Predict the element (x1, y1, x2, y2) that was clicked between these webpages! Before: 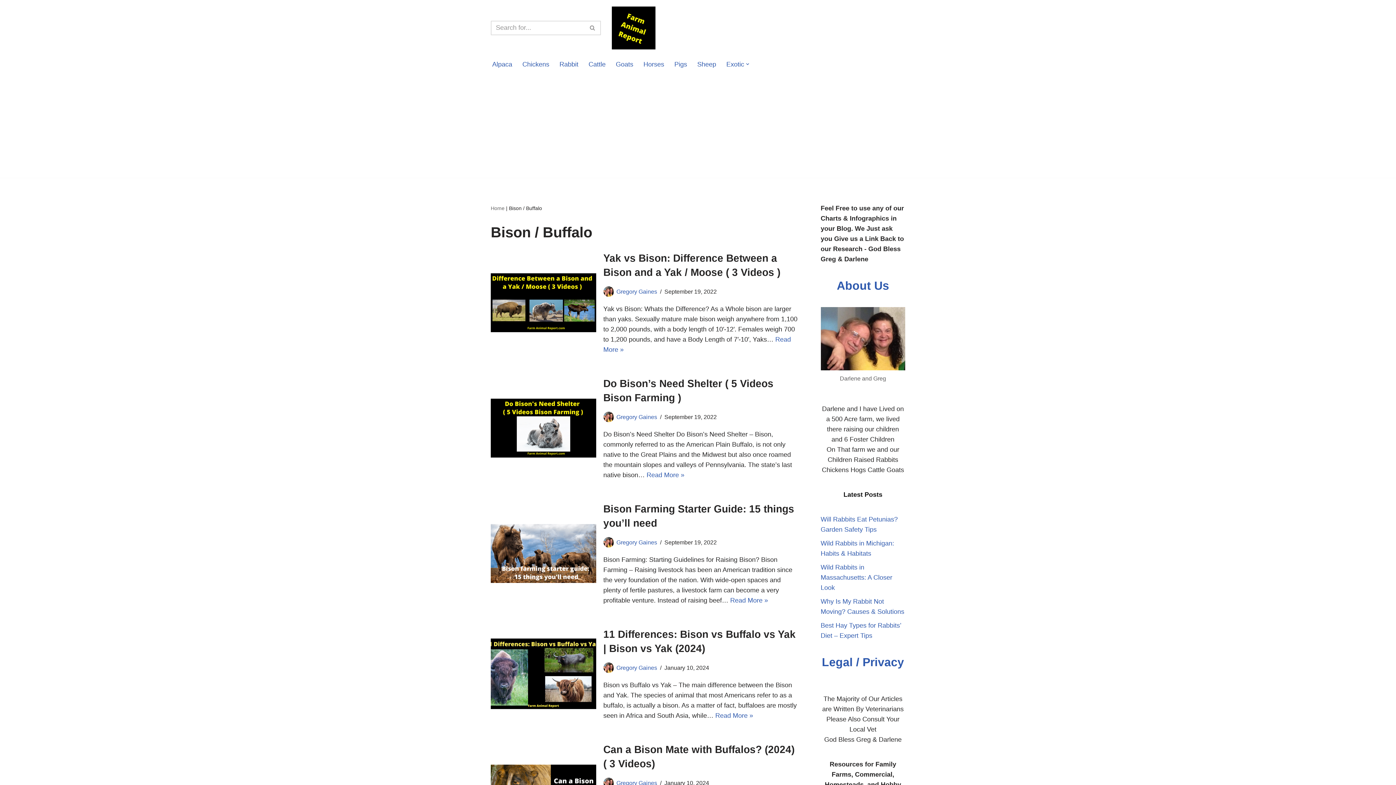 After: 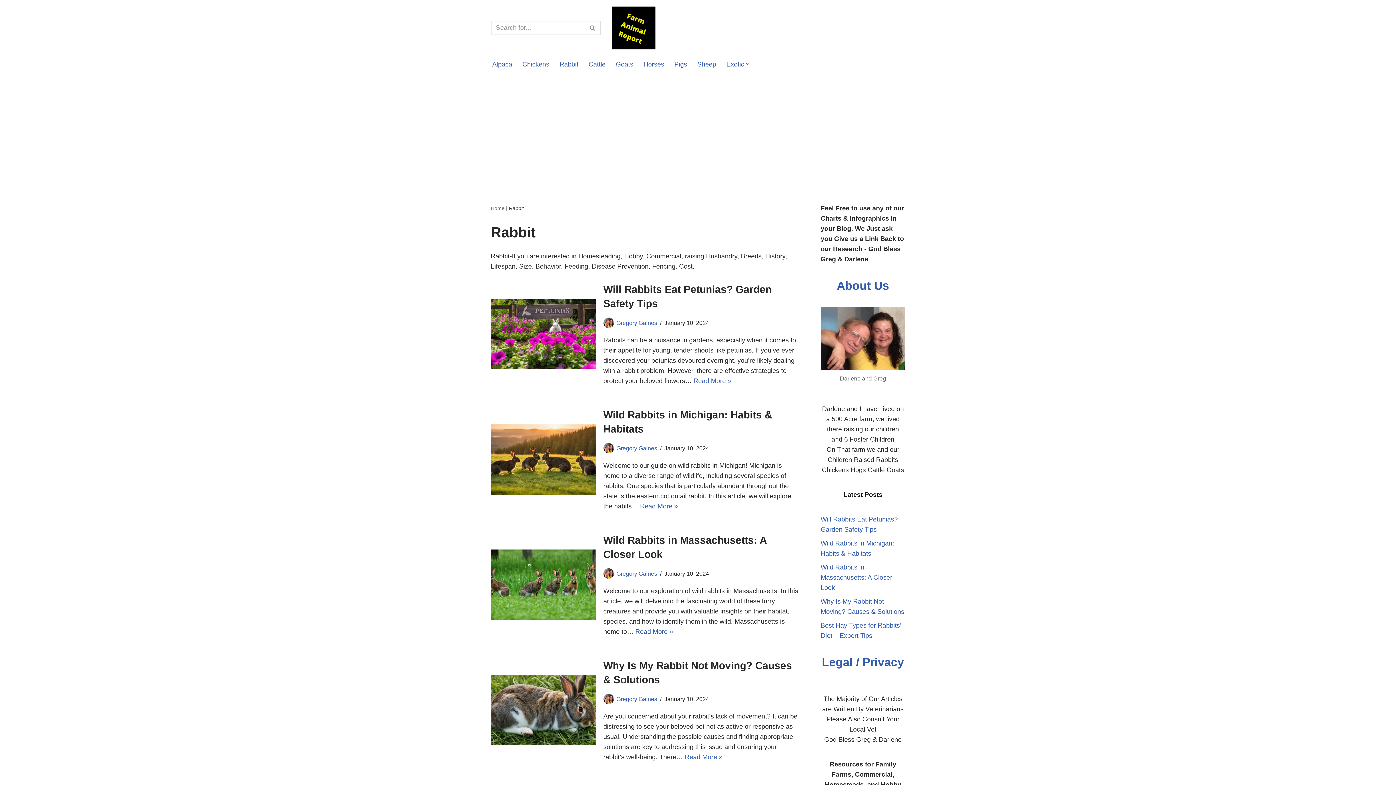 Action: bbox: (559, 58, 578, 69) label: Rabbit